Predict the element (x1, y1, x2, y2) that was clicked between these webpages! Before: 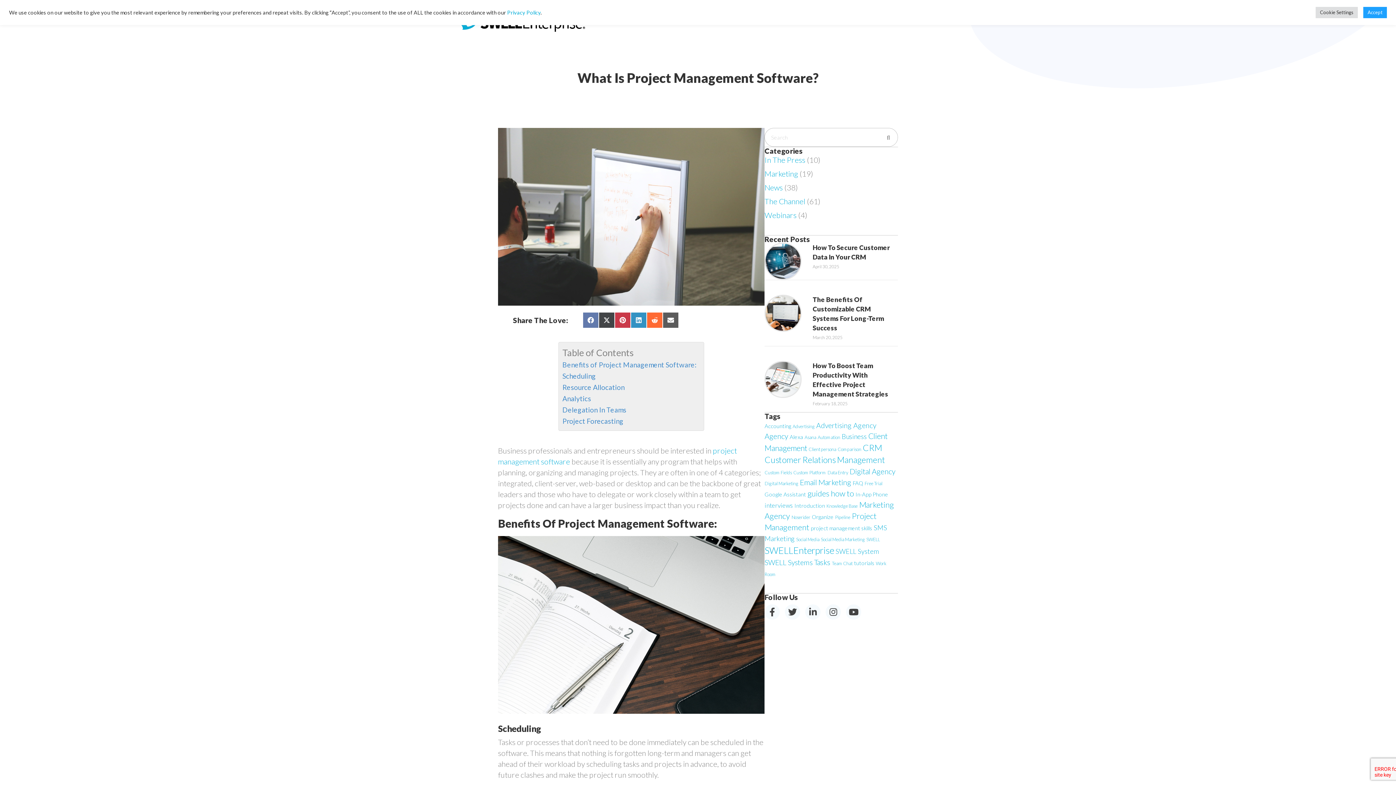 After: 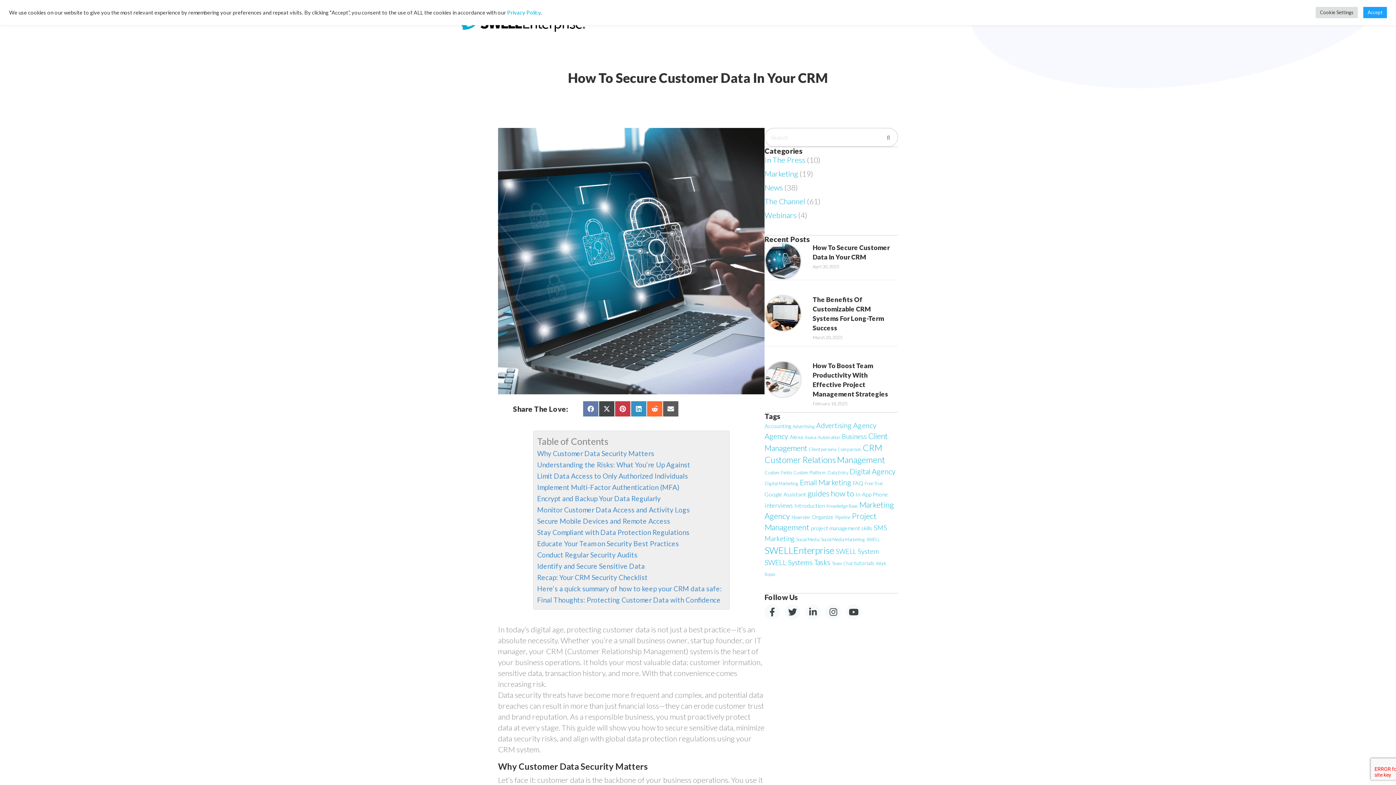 Action: bbox: (764, 255, 801, 264)